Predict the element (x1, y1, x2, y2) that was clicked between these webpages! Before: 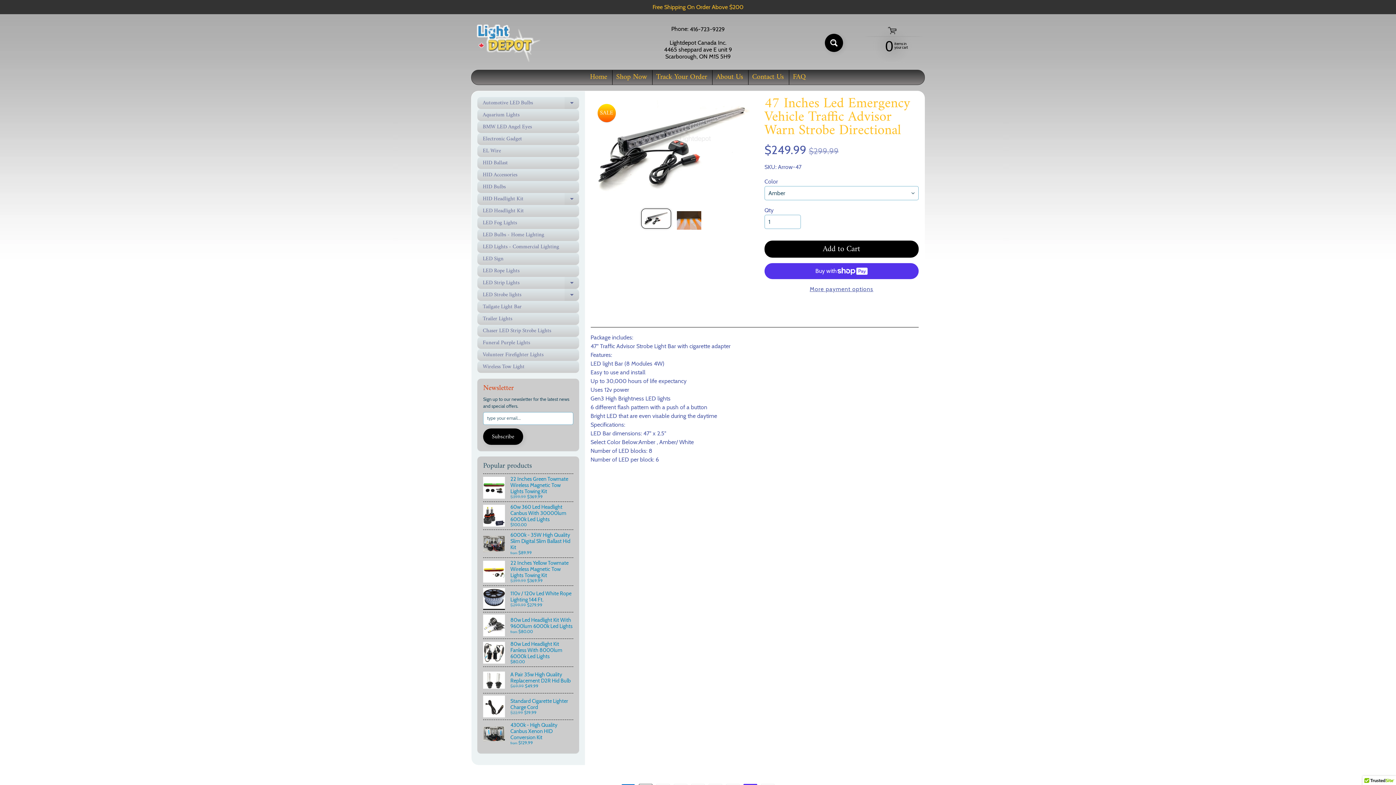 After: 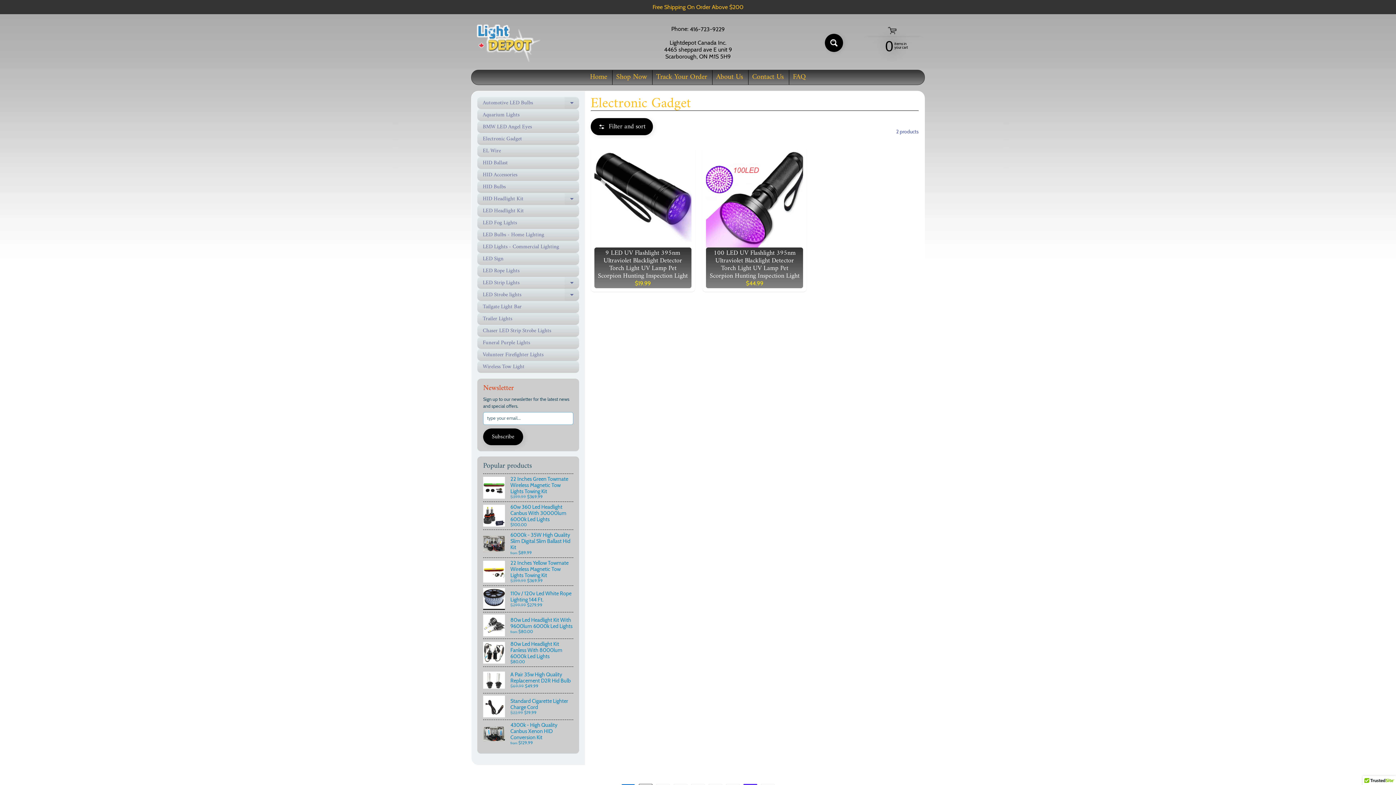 Action: label: Electronic Gadget bbox: (477, 133, 579, 145)